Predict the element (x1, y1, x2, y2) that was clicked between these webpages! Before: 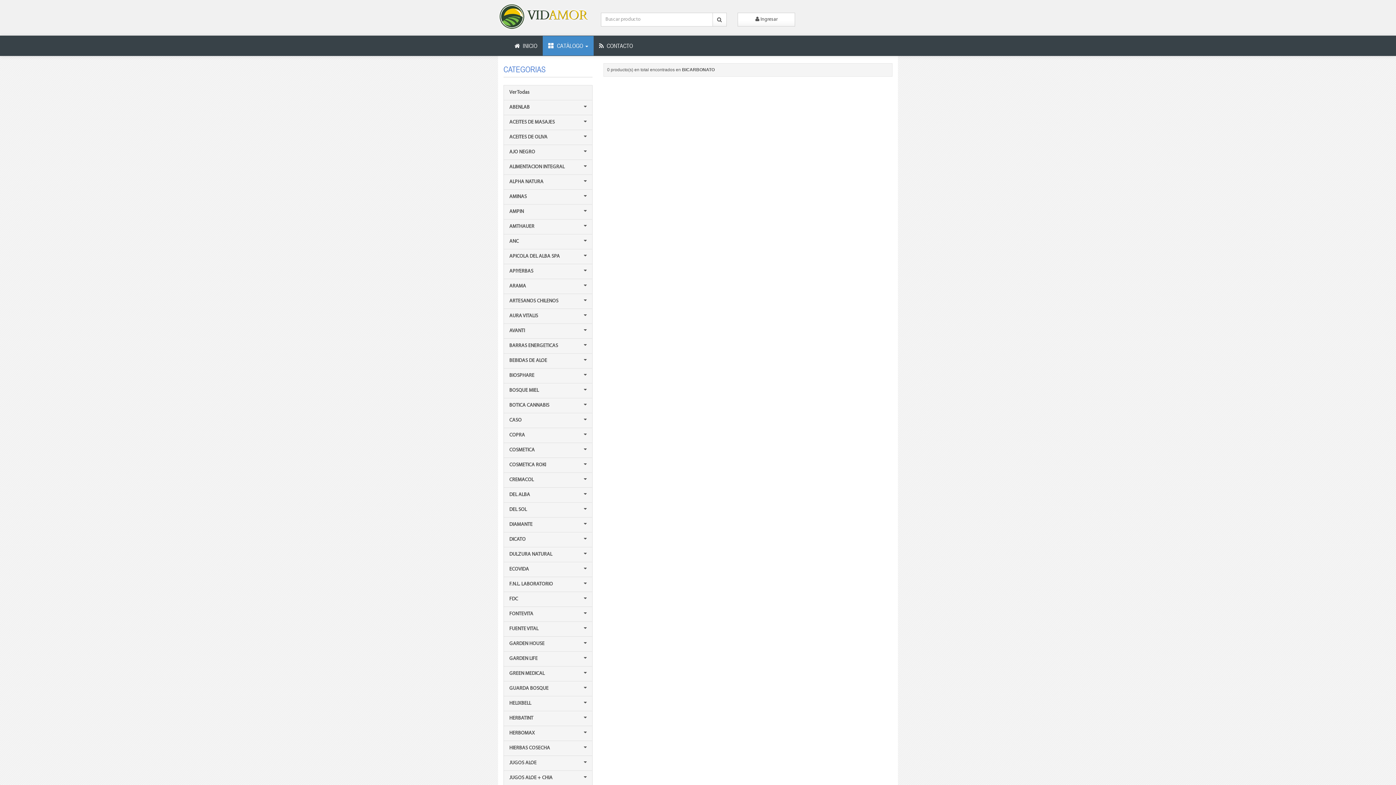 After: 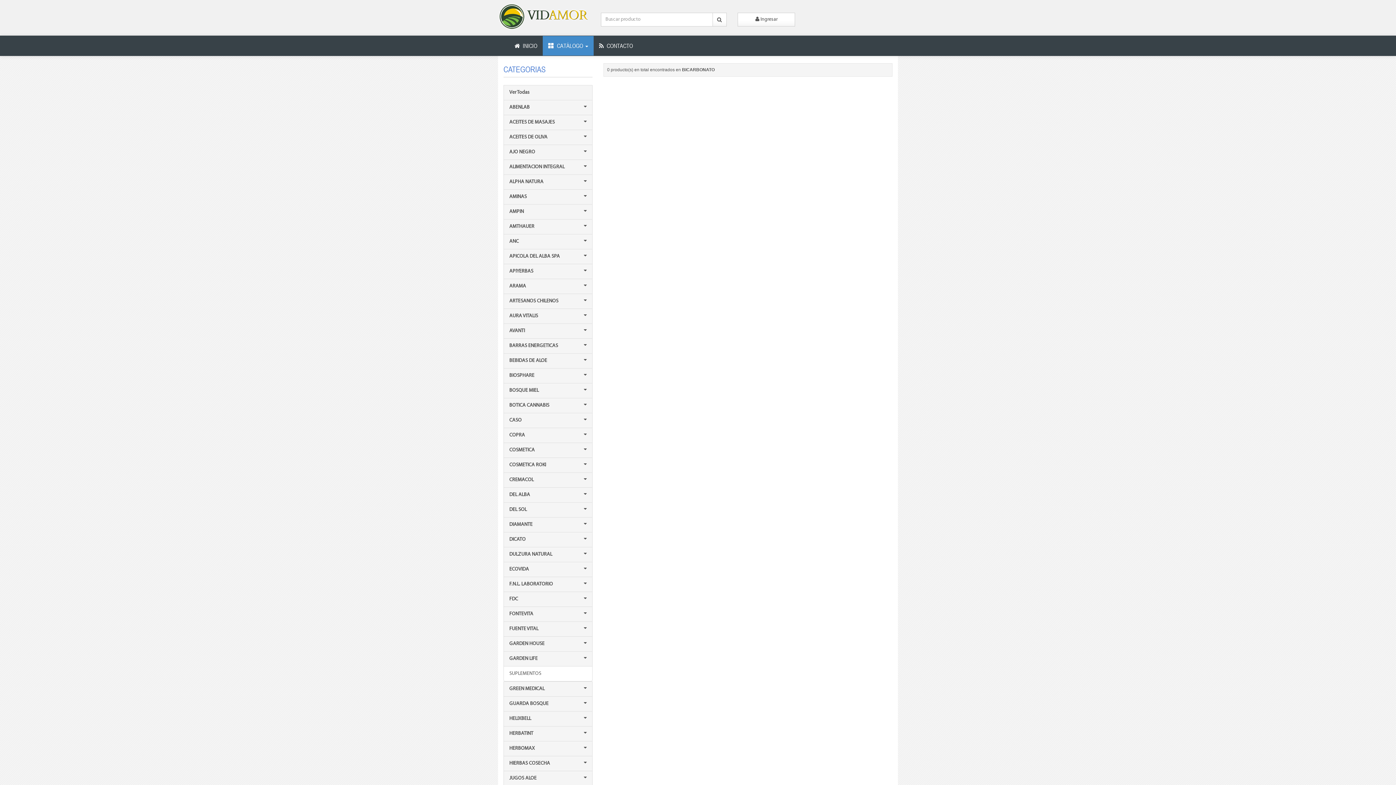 Action: bbox: (503, 651, 592, 666) label: GARDEN LIFE